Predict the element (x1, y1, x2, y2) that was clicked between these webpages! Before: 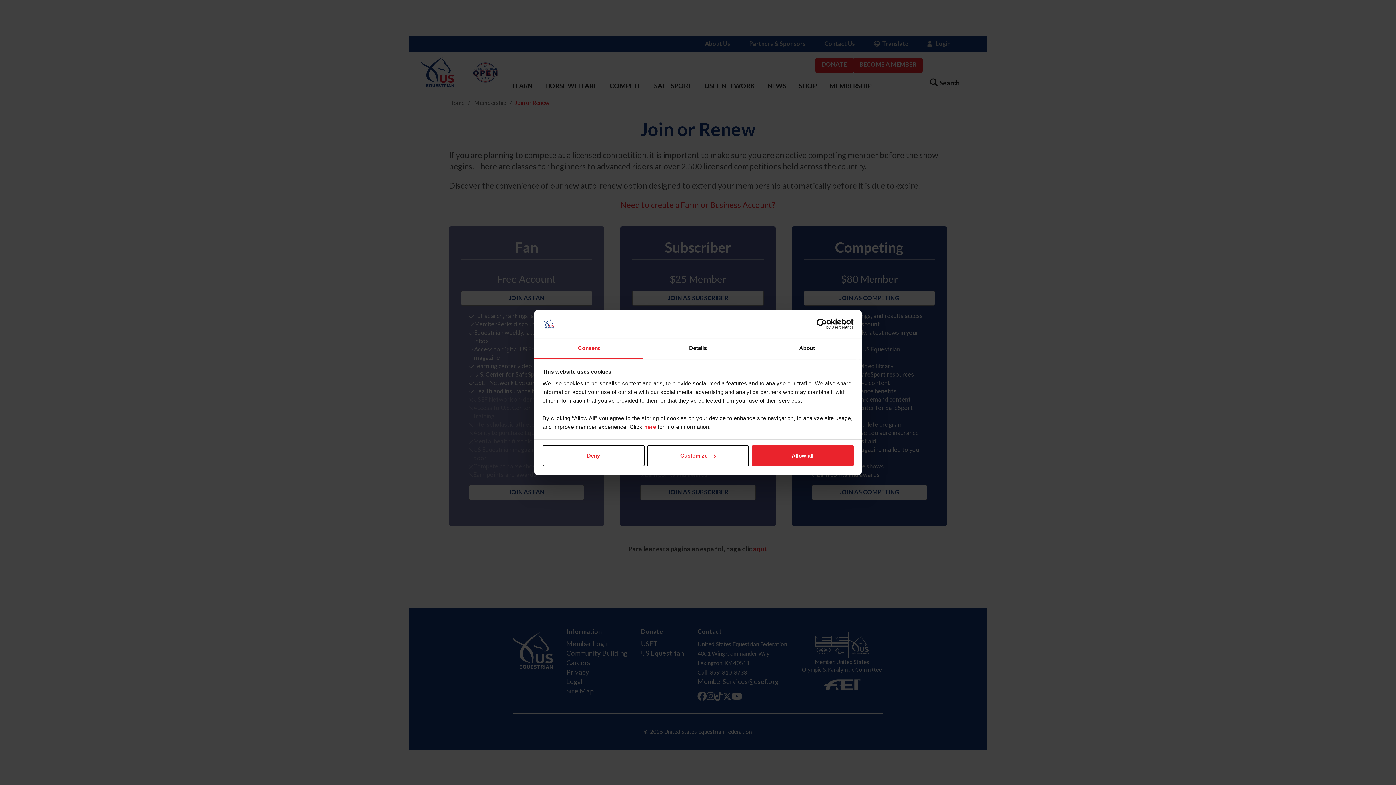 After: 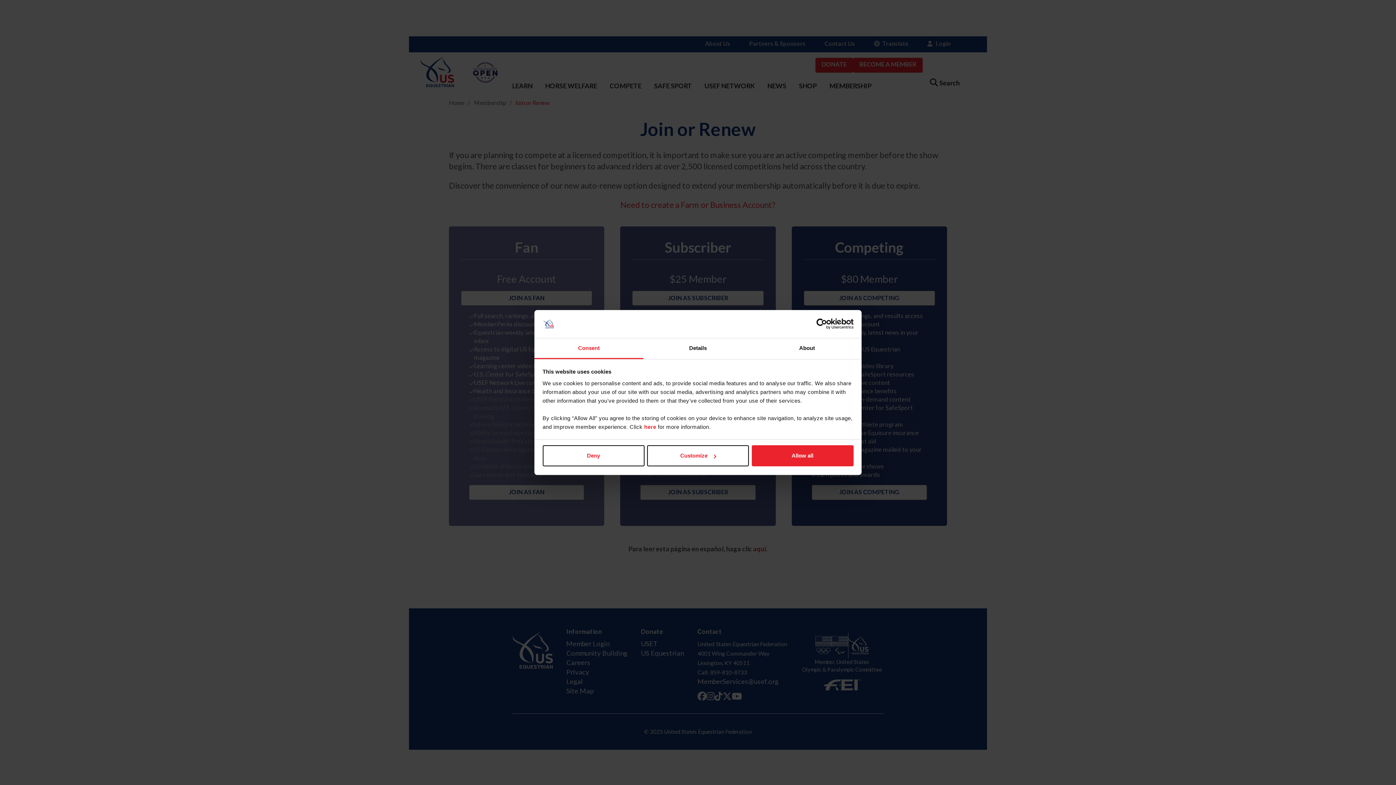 Action: bbox: (534, 338, 643, 359) label: Consent